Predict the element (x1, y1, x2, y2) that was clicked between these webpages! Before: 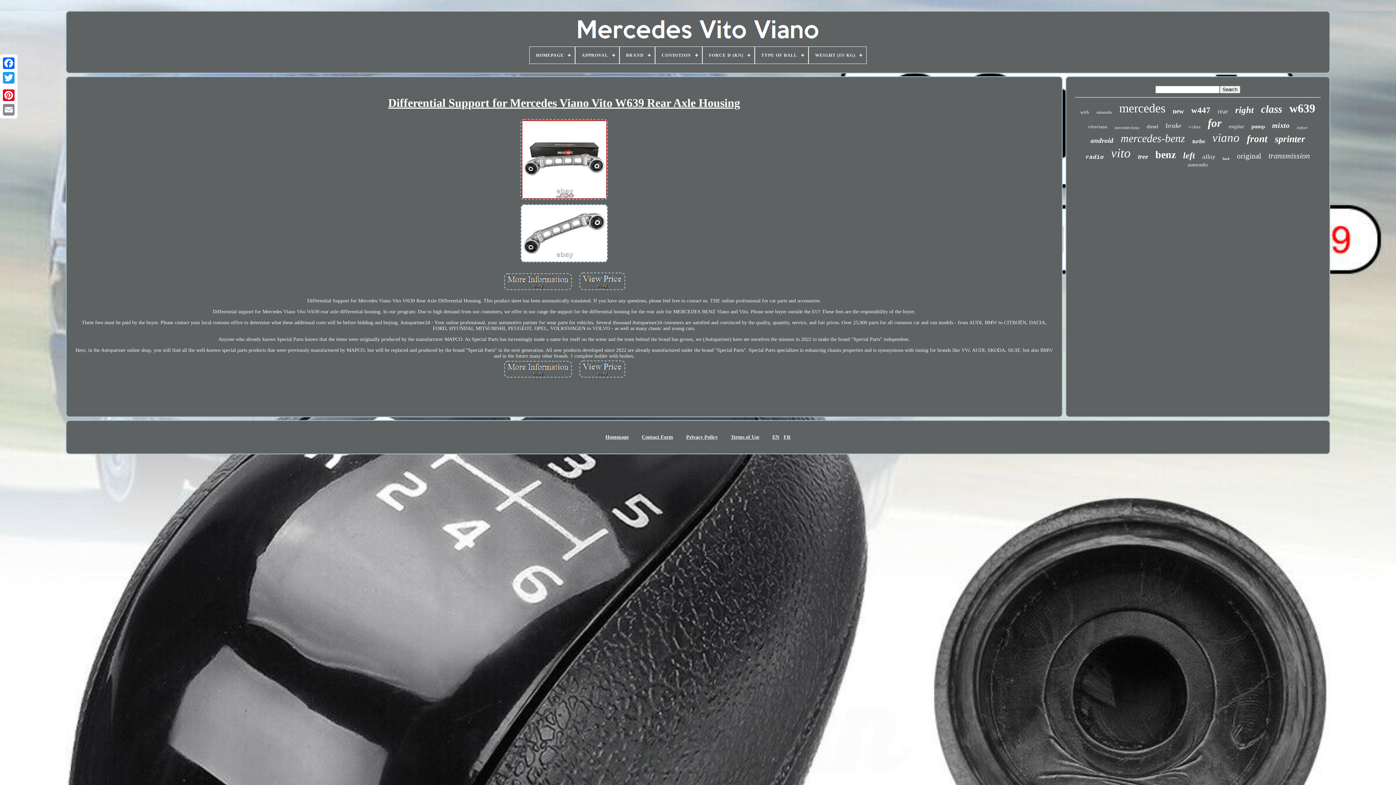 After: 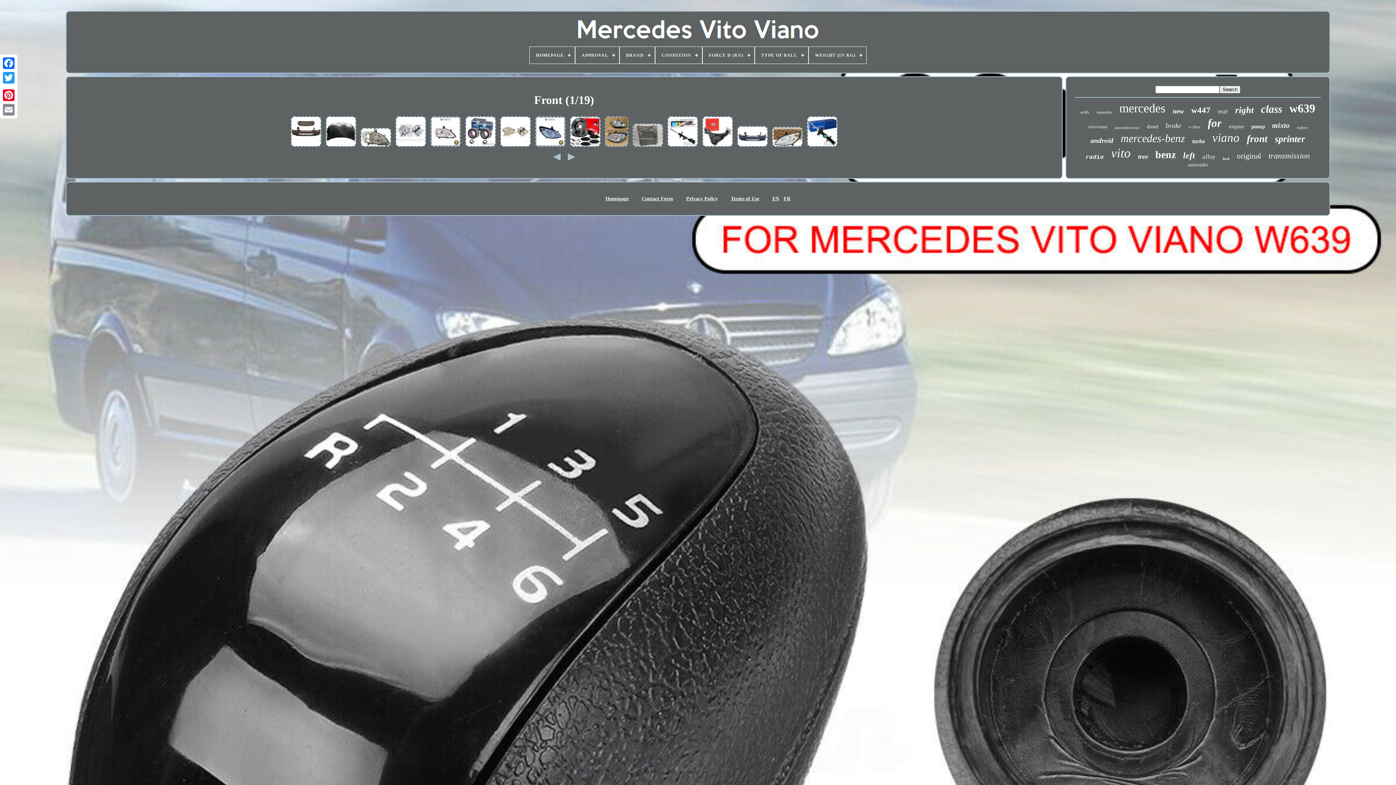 Action: bbox: (1247, 133, 1267, 144) label: front